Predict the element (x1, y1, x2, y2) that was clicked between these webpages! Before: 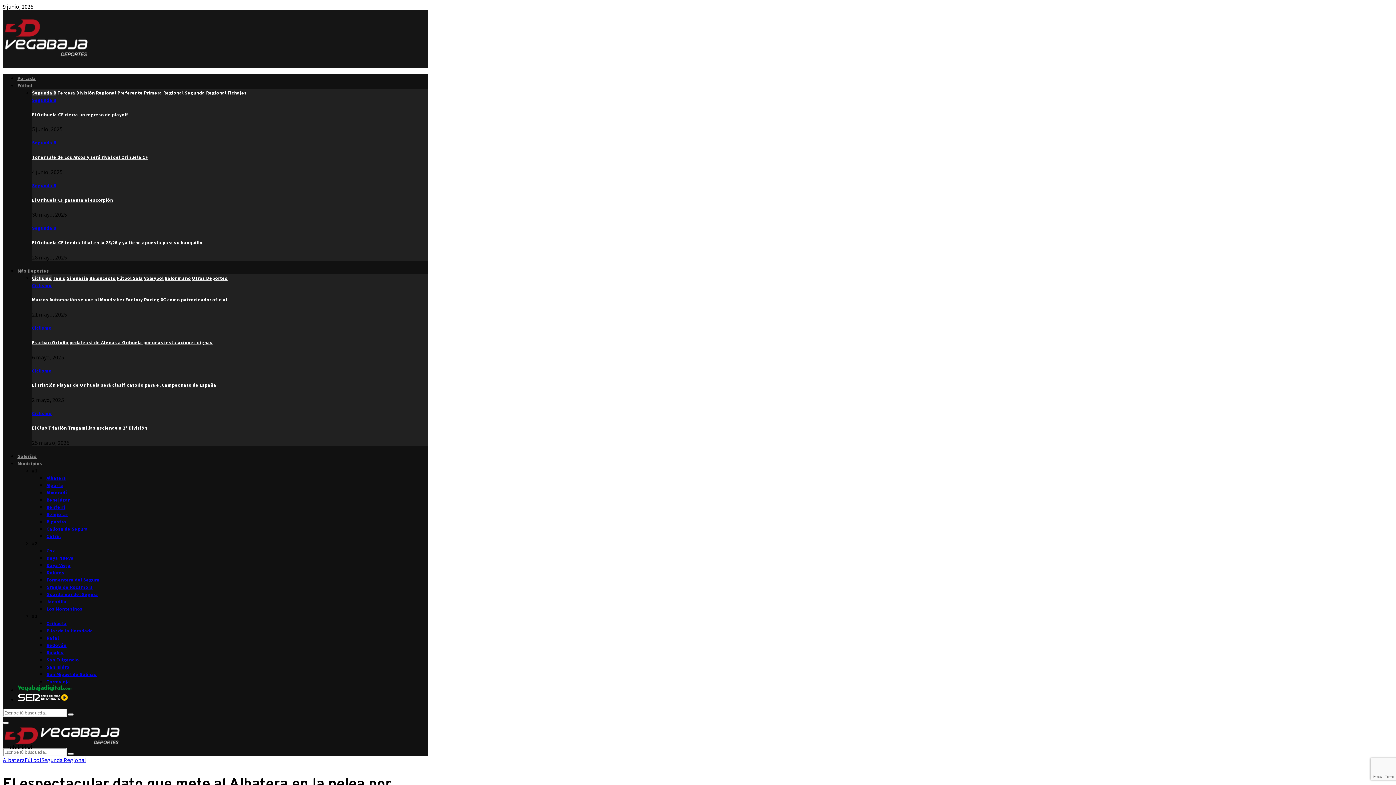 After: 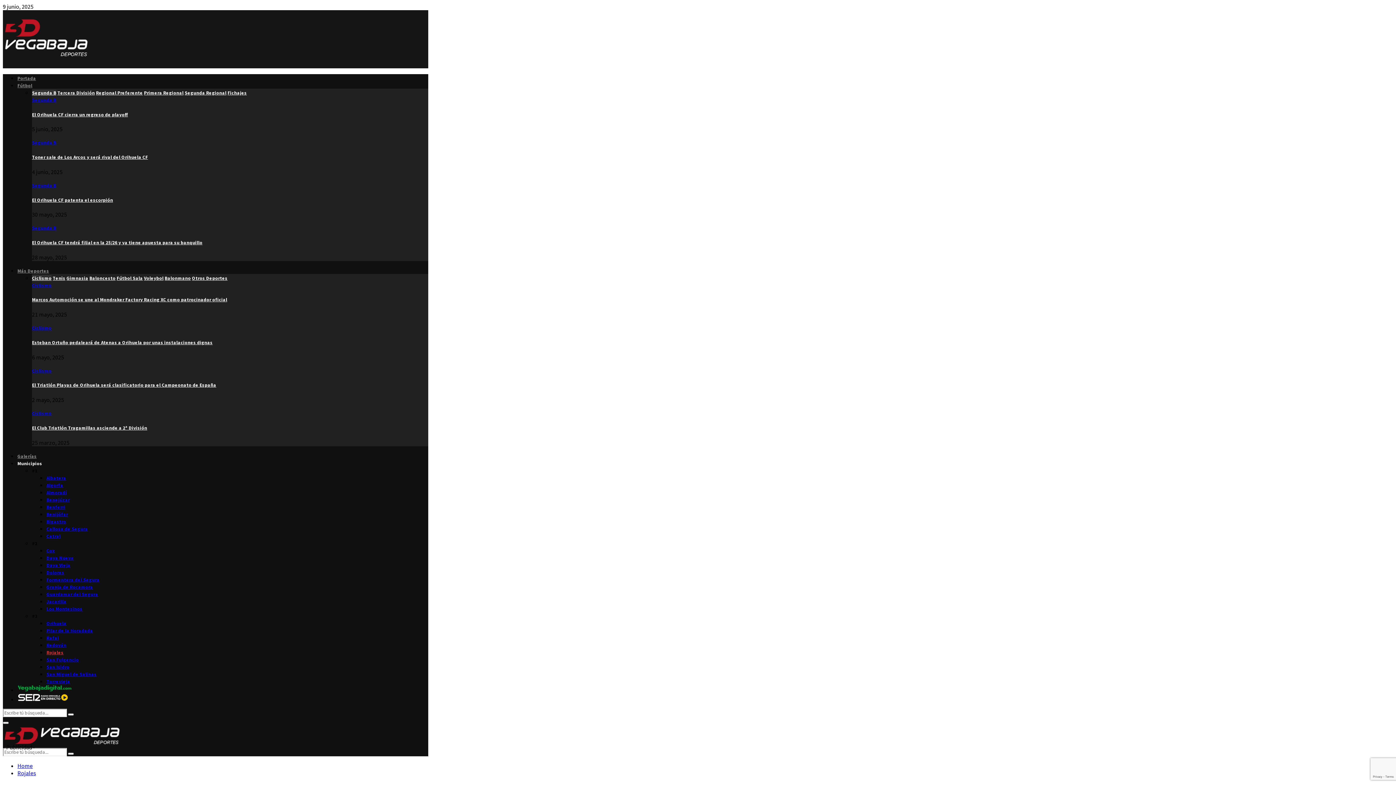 Action: bbox: (46, 649, 63, 655) label: Rojales